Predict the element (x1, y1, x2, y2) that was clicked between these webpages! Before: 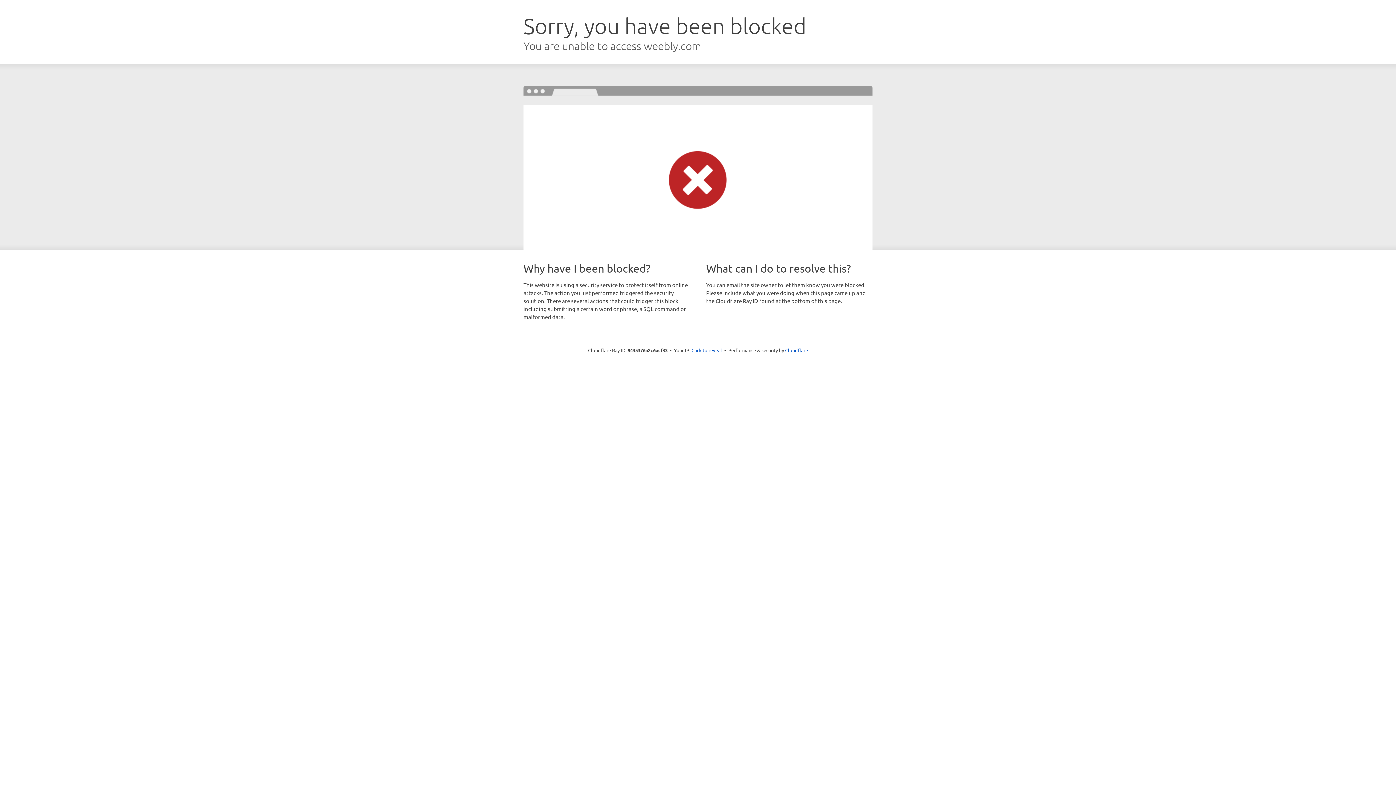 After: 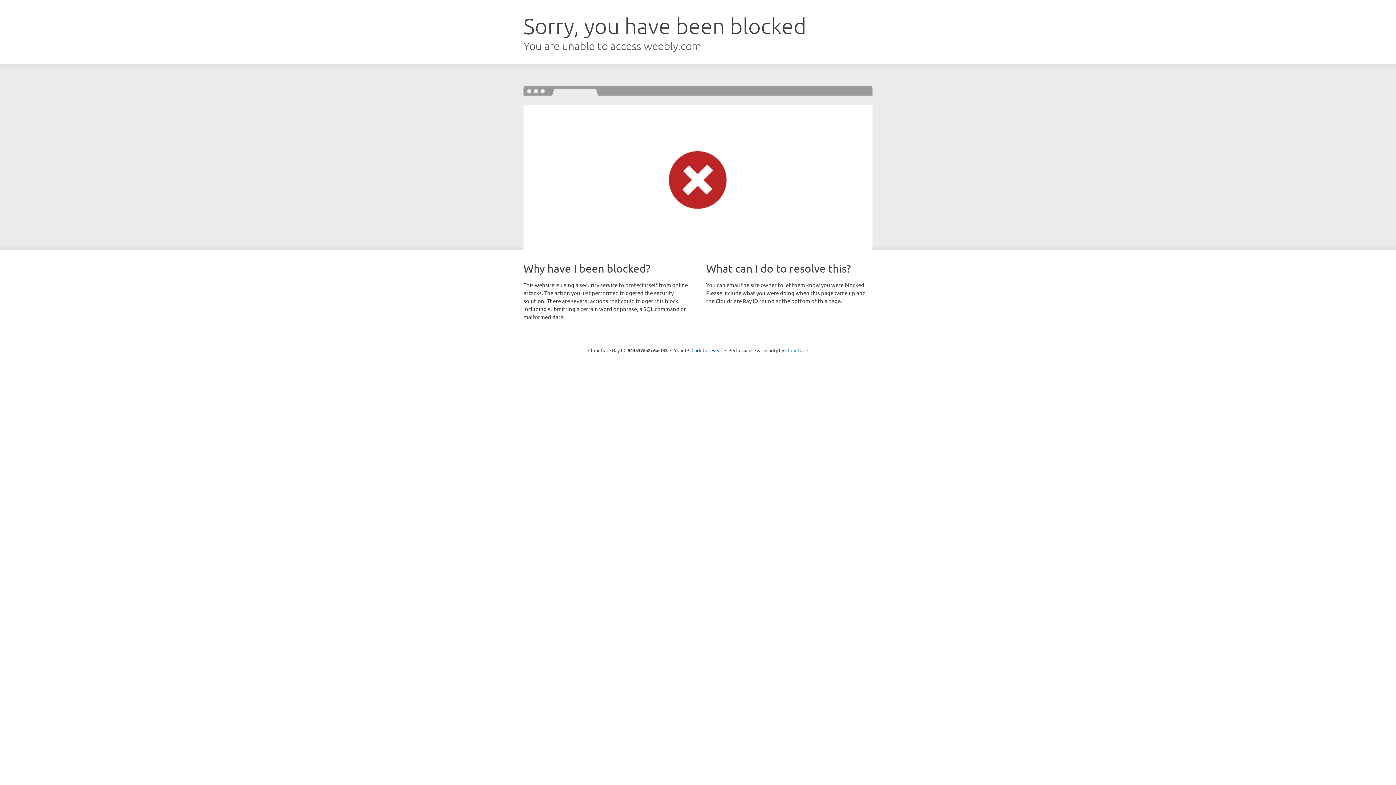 Action: label: Cloudflare bbox: (785, 347, 808, 353)